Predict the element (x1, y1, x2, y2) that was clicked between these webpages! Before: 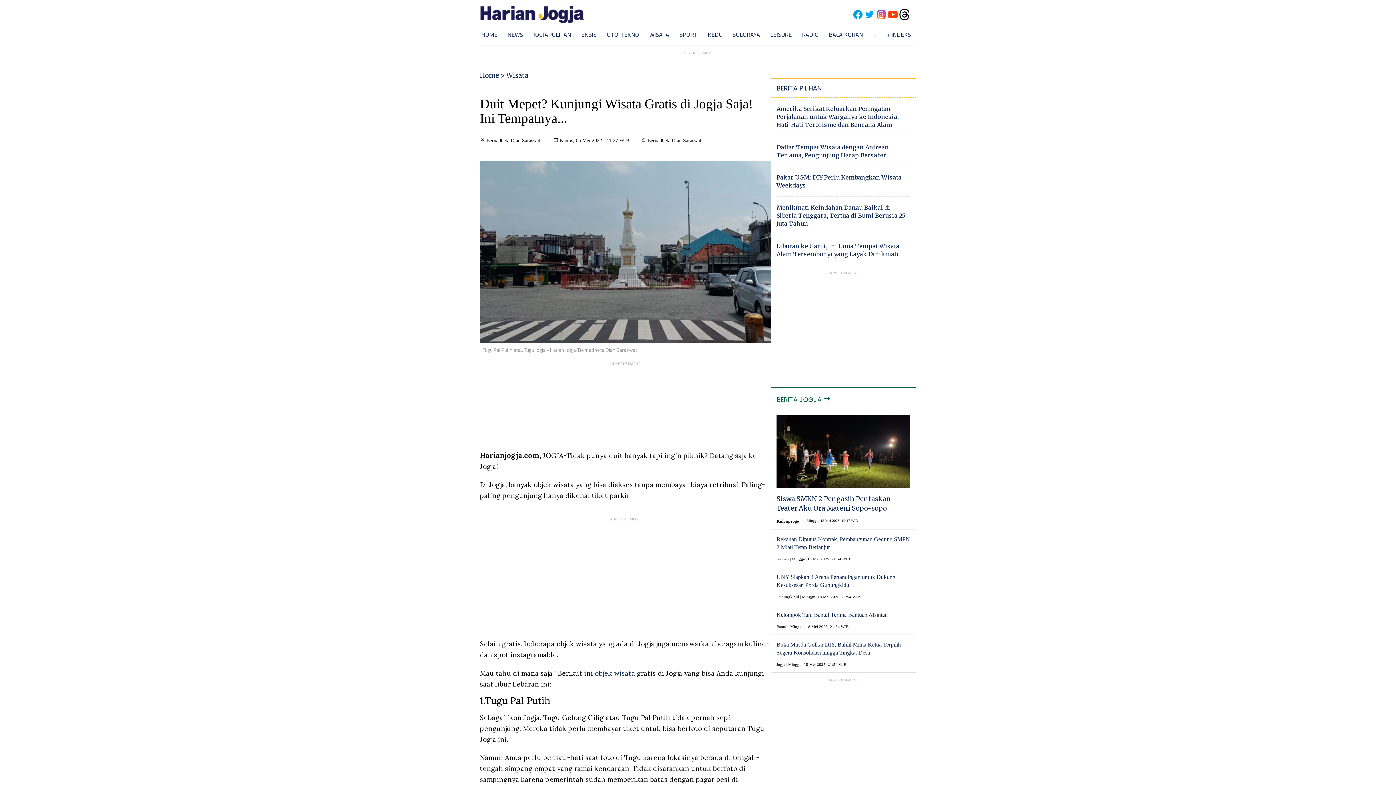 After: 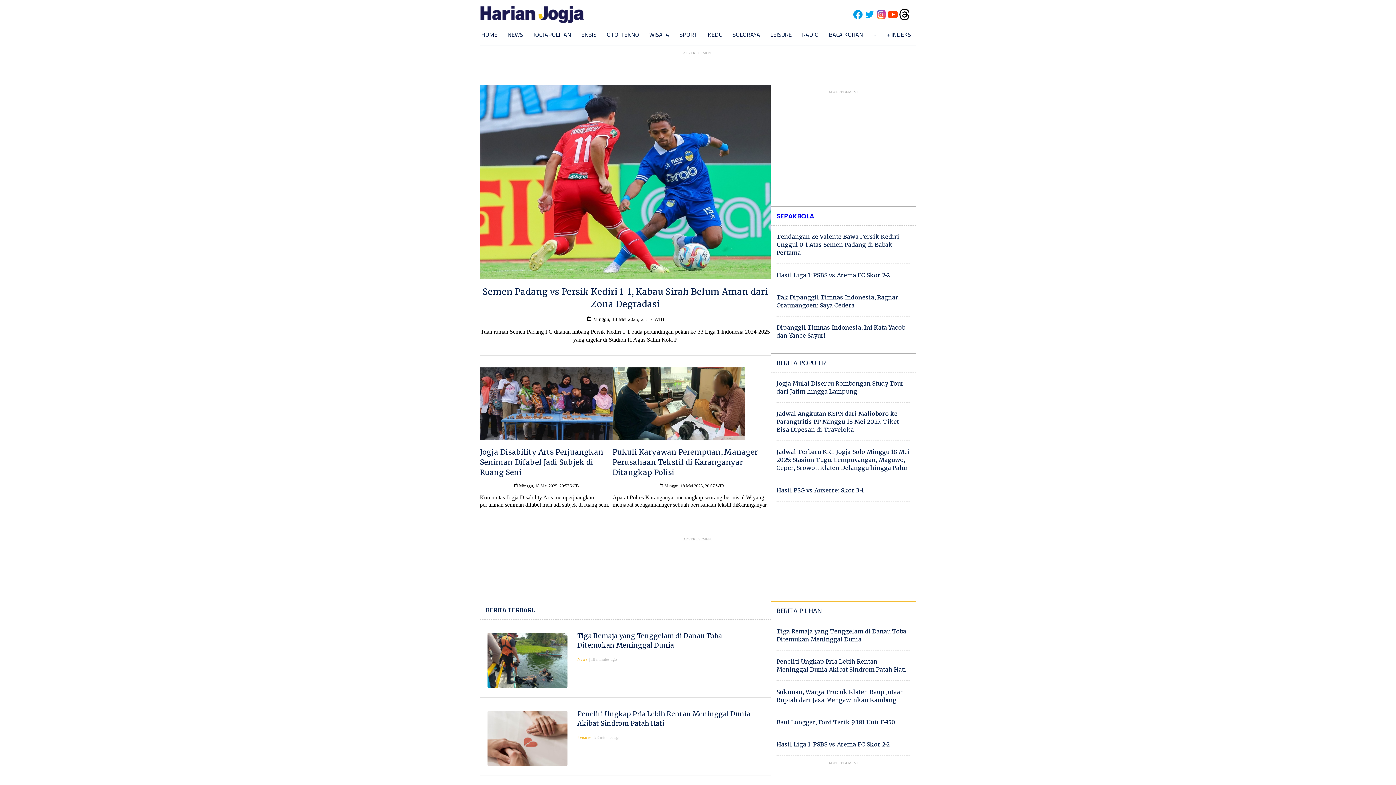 Action: label: Home bbox: (480, 71, 499, 79)